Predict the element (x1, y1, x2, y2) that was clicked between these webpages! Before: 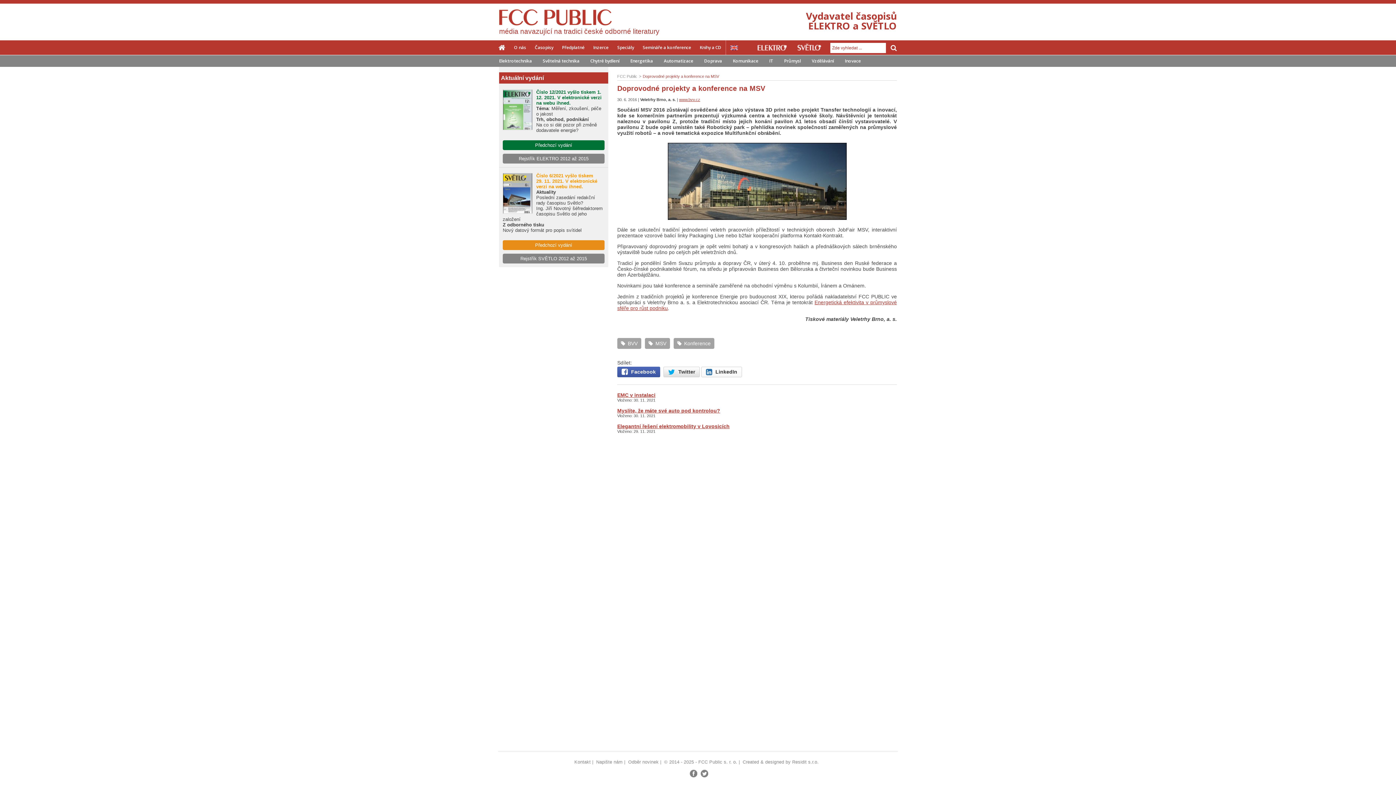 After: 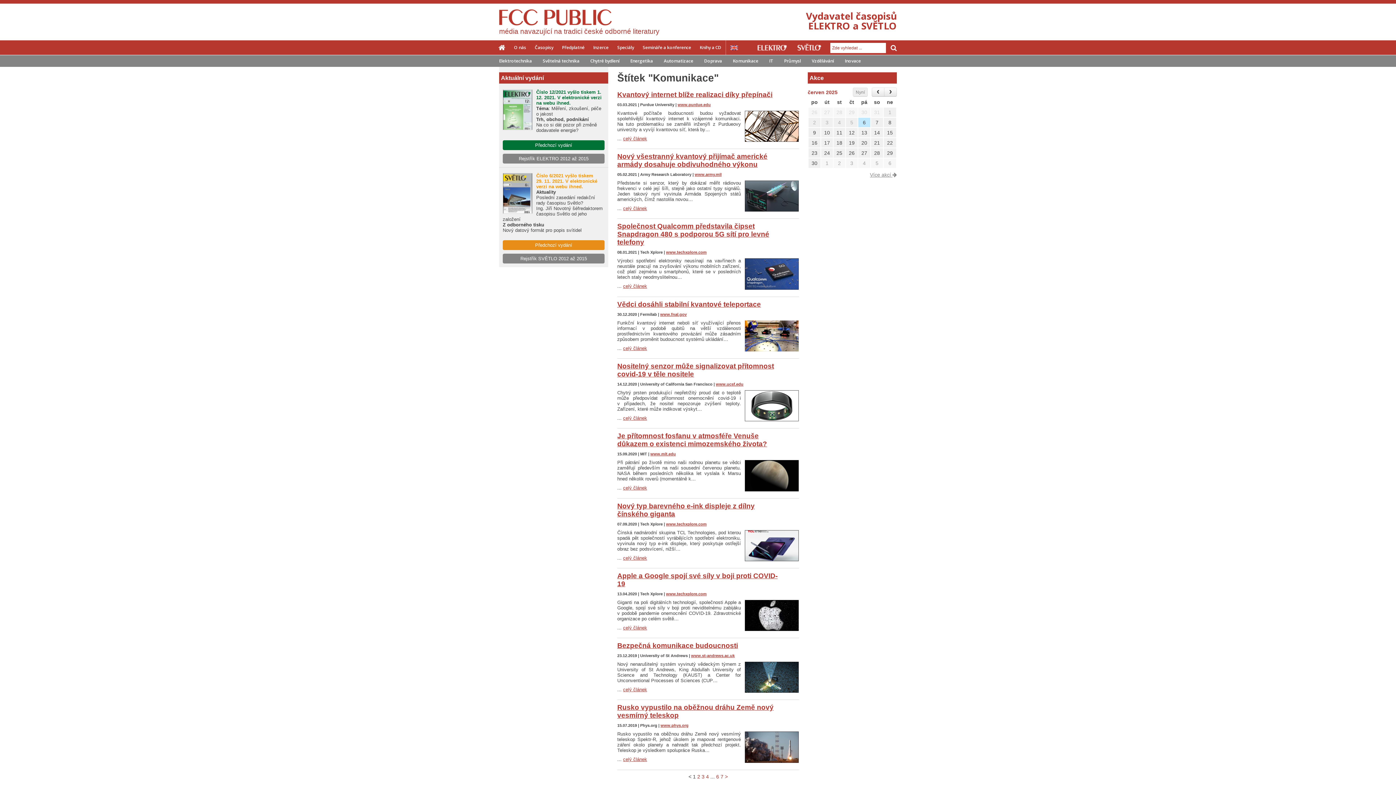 Action: bbox: (727, 57, 764, 64) label: Komunikace